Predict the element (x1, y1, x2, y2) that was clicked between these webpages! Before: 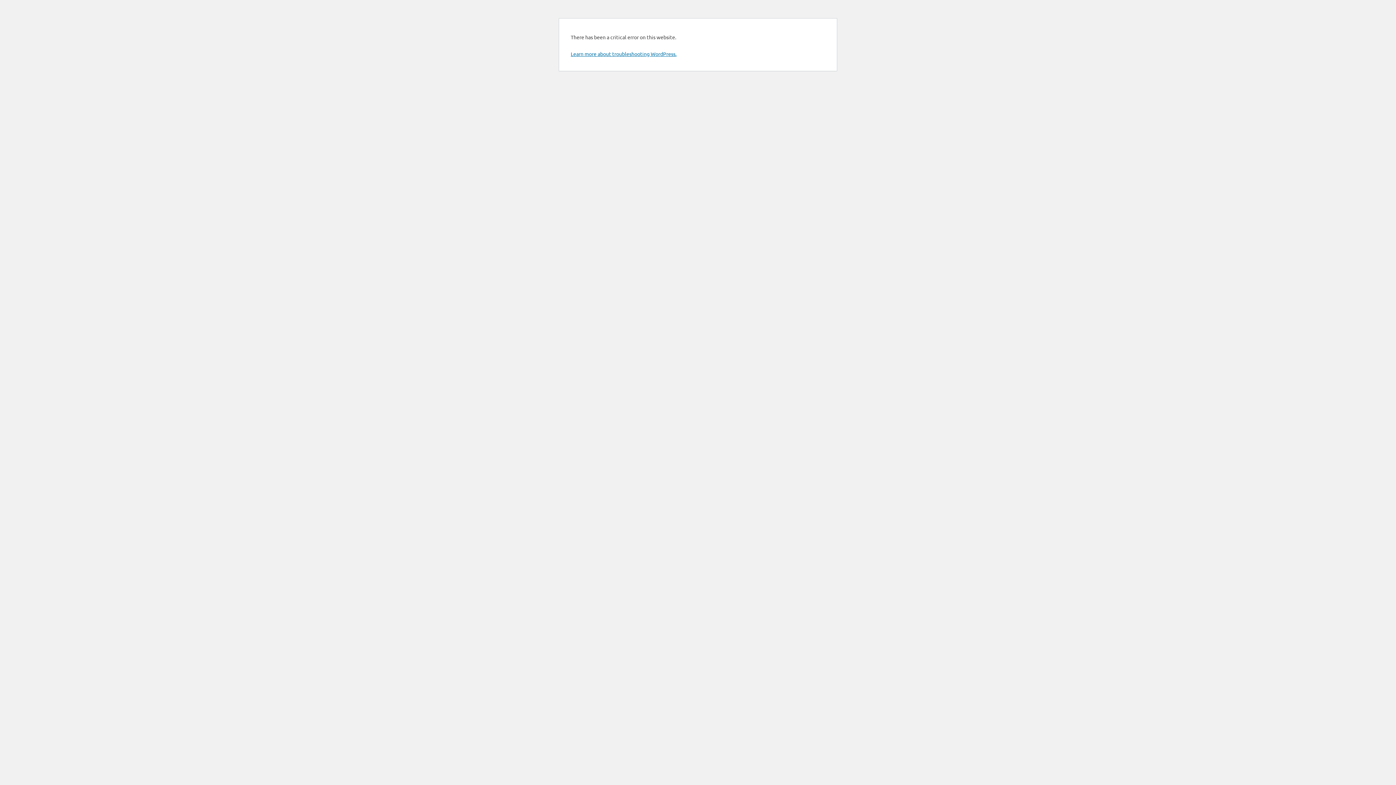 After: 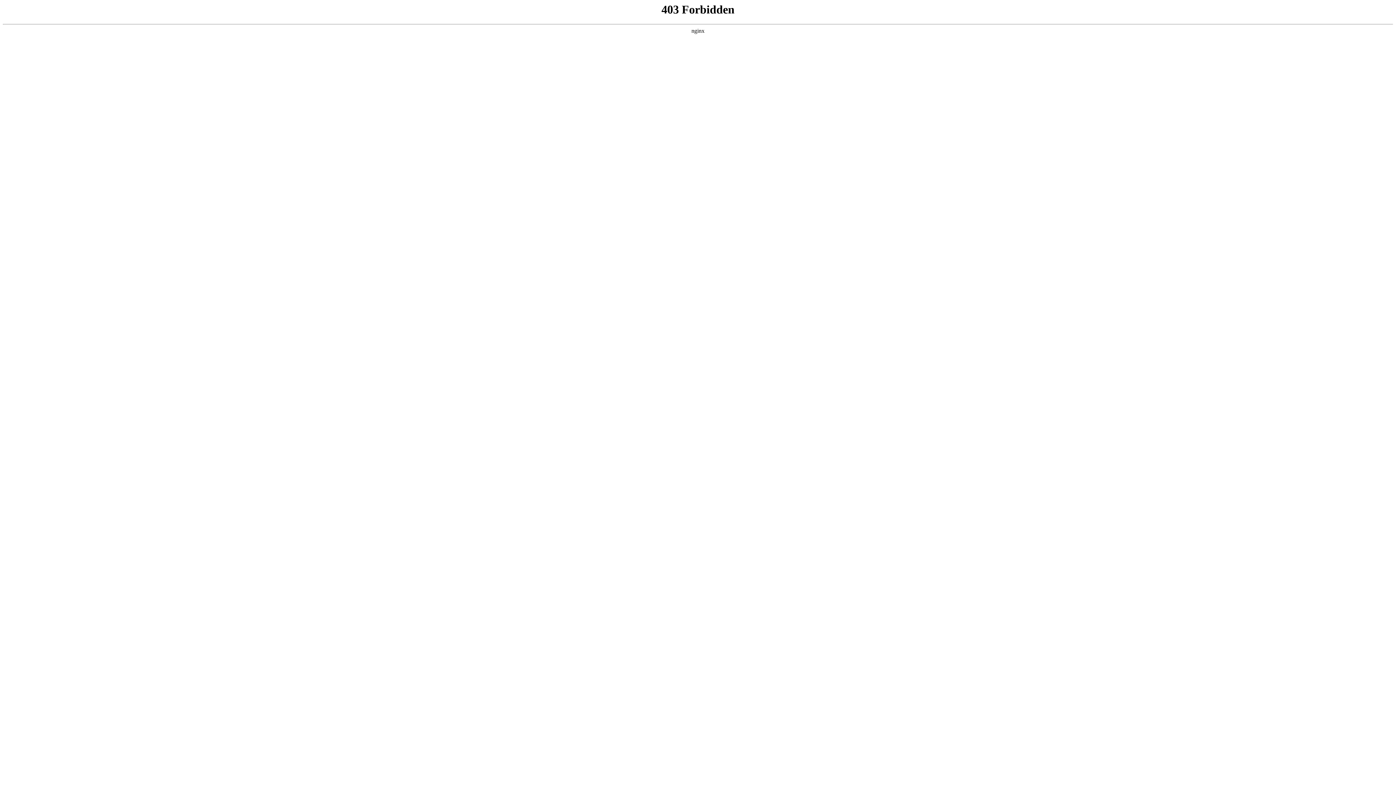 Action: label: Learn more about troubleshooting WordPress. bbox: (570, 50, 676, 57)